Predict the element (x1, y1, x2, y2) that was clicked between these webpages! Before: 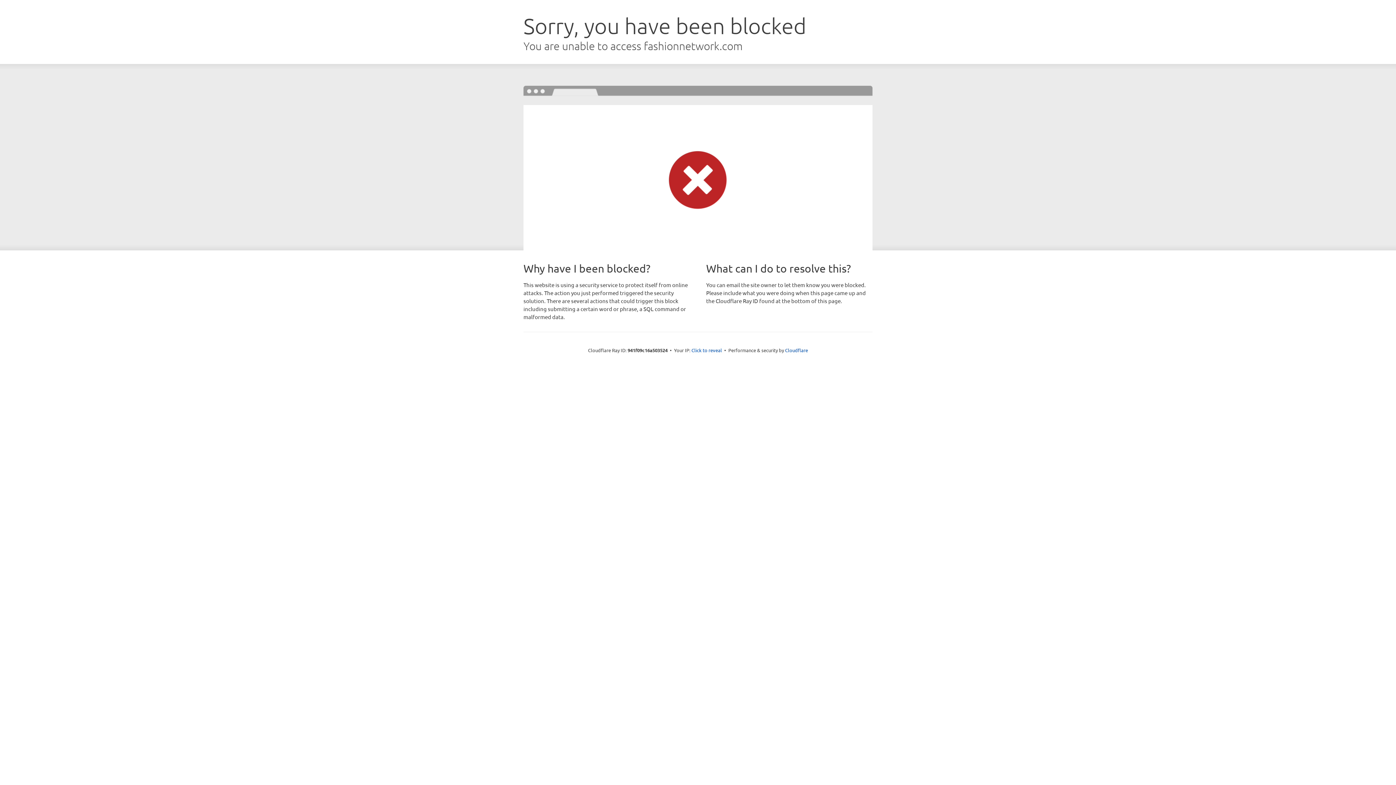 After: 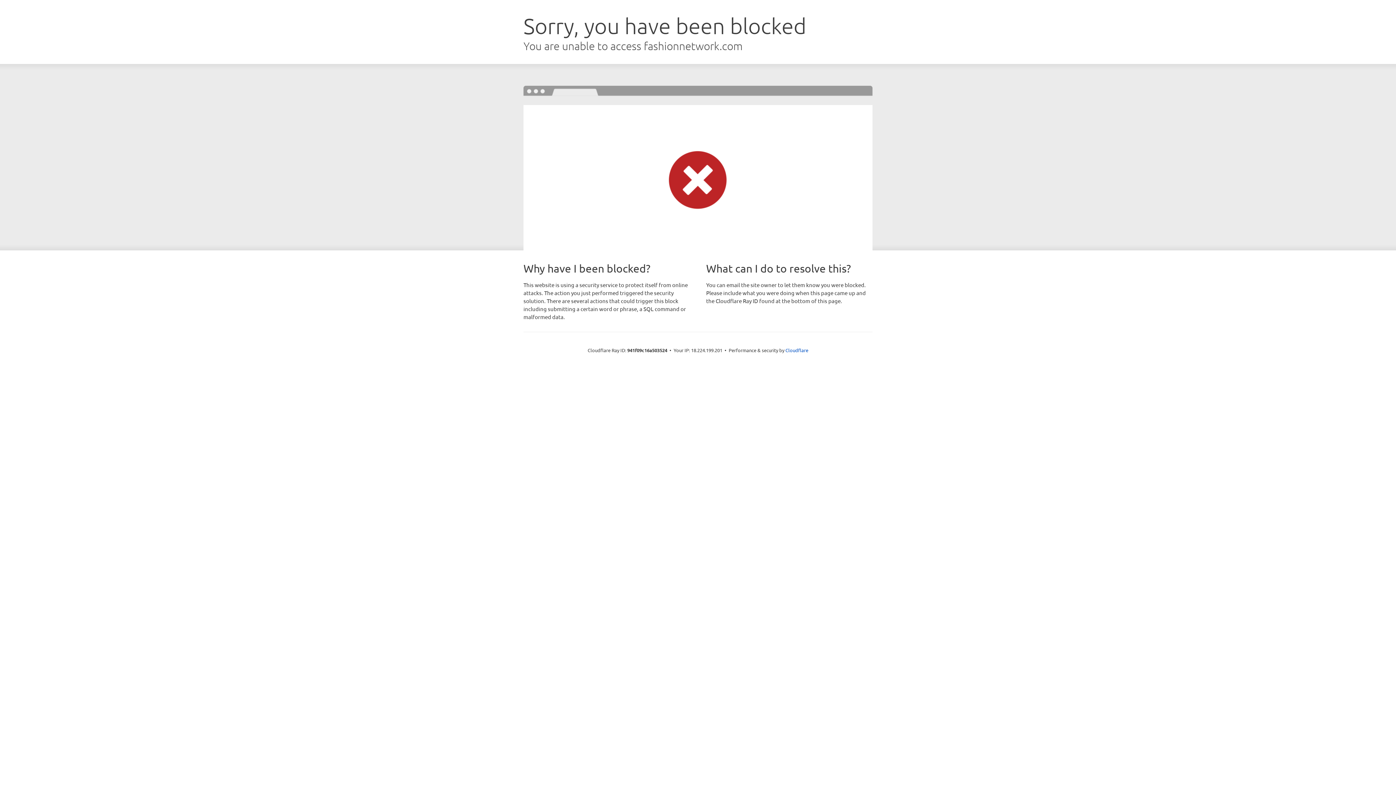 Action: label: Click to reveal bbox: (691, 346, 722, 353)